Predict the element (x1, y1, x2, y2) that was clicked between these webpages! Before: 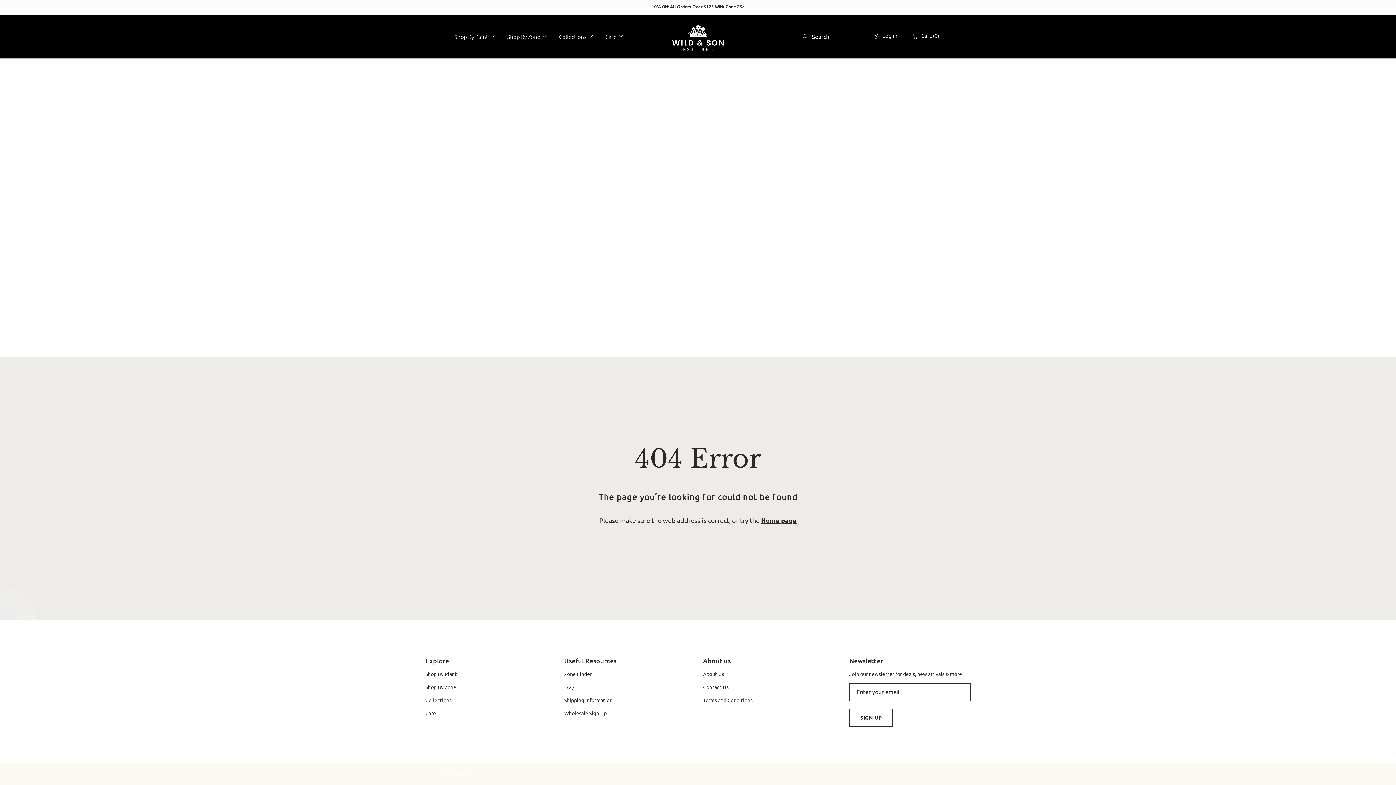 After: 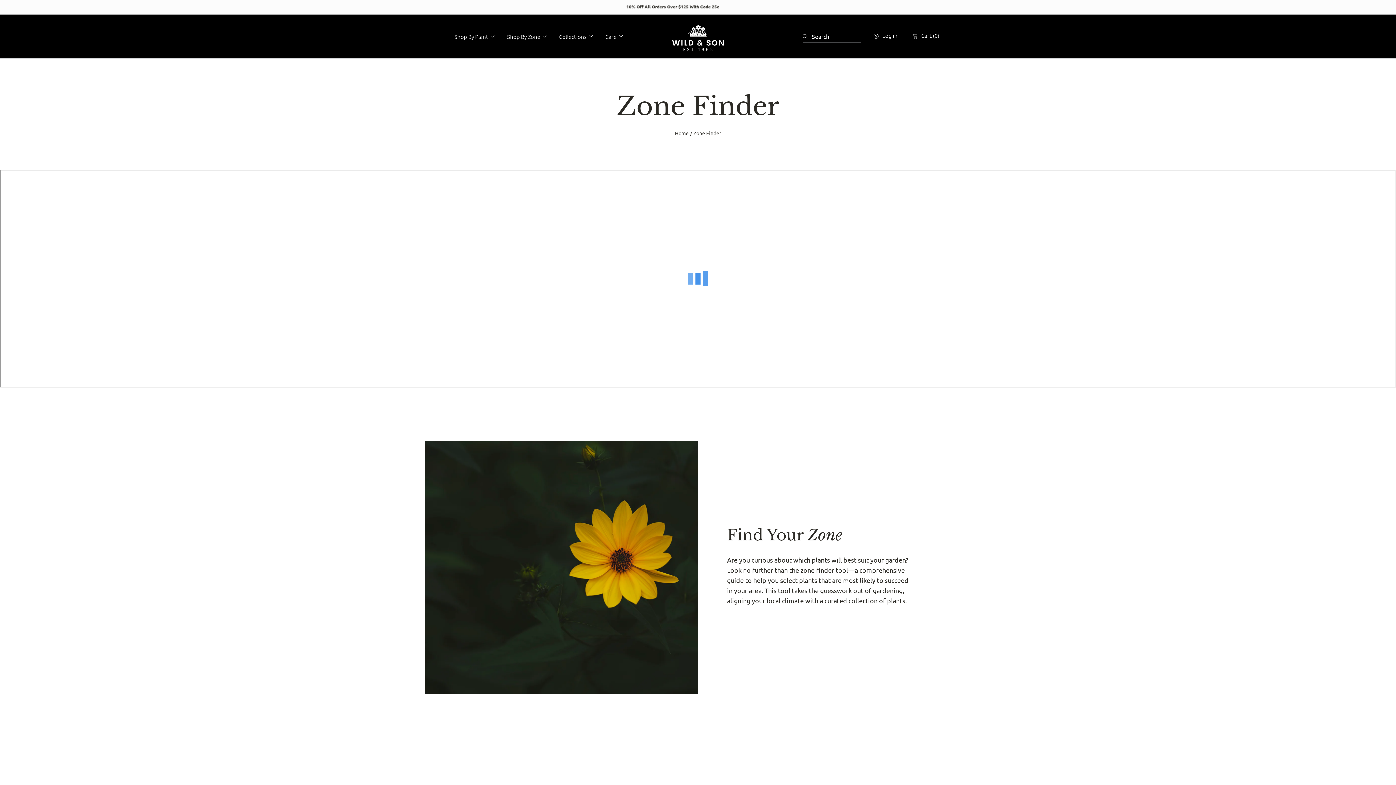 Action: label: Zone Finder bbox: (564, 670, 592, 677)